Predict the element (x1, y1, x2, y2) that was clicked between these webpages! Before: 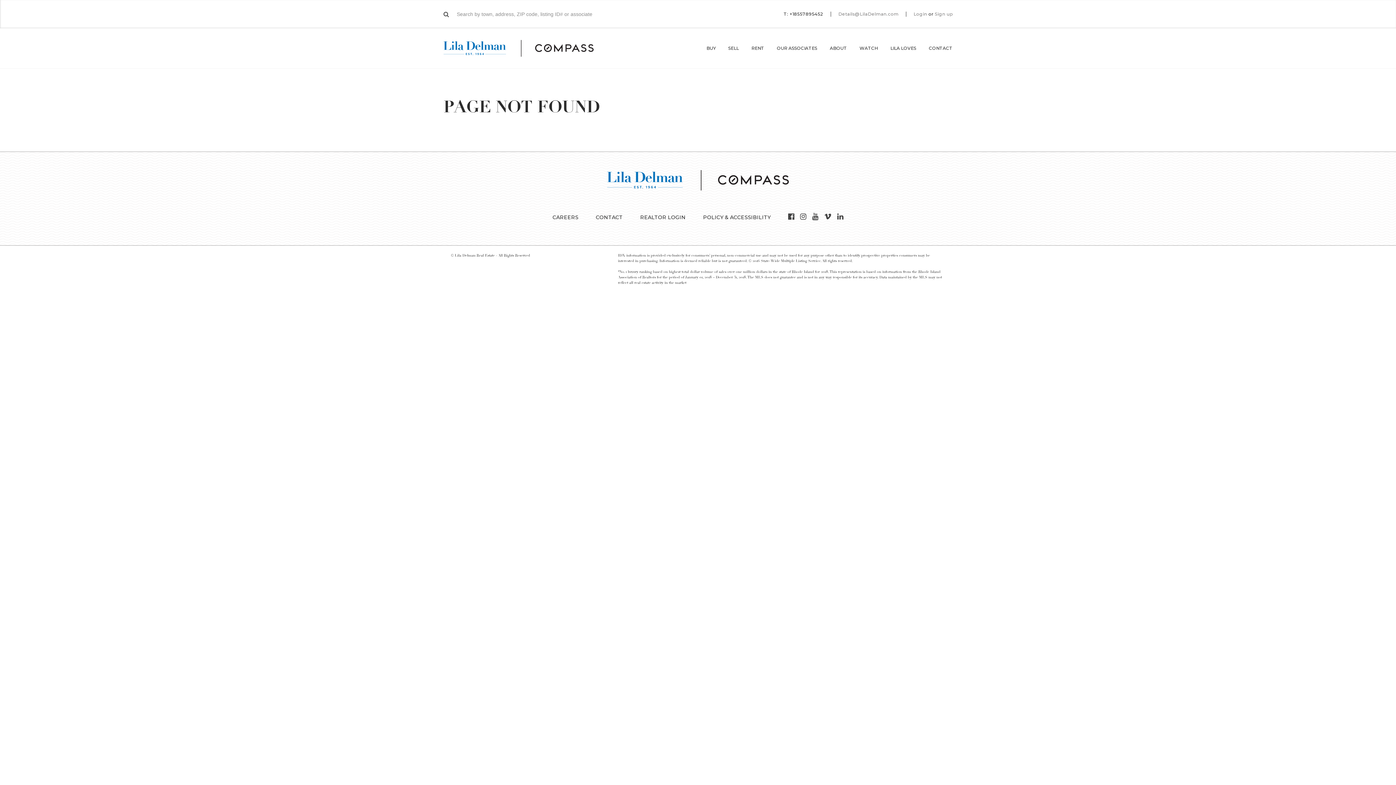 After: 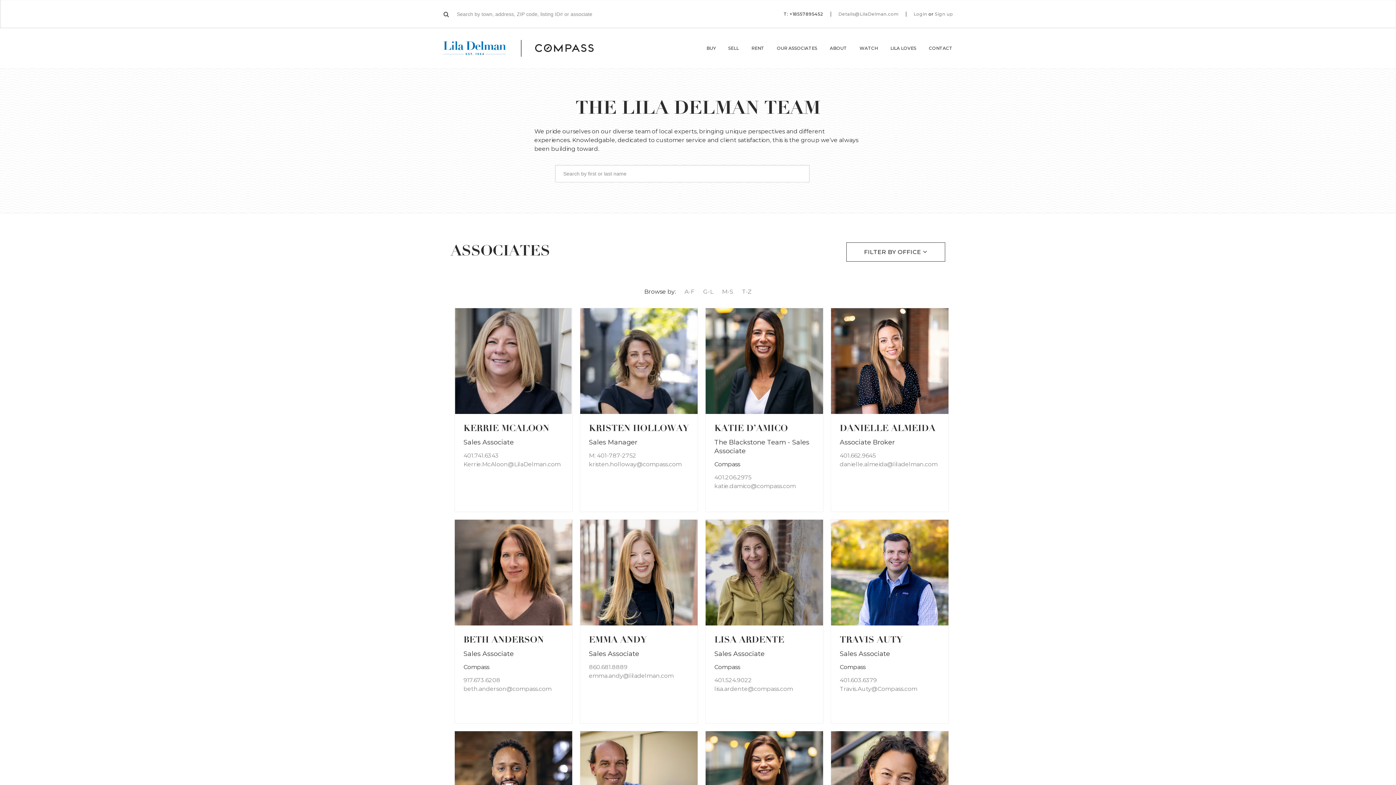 Action: label: OUR ASSOCIATES bbox: (777, 39, 823, 57)